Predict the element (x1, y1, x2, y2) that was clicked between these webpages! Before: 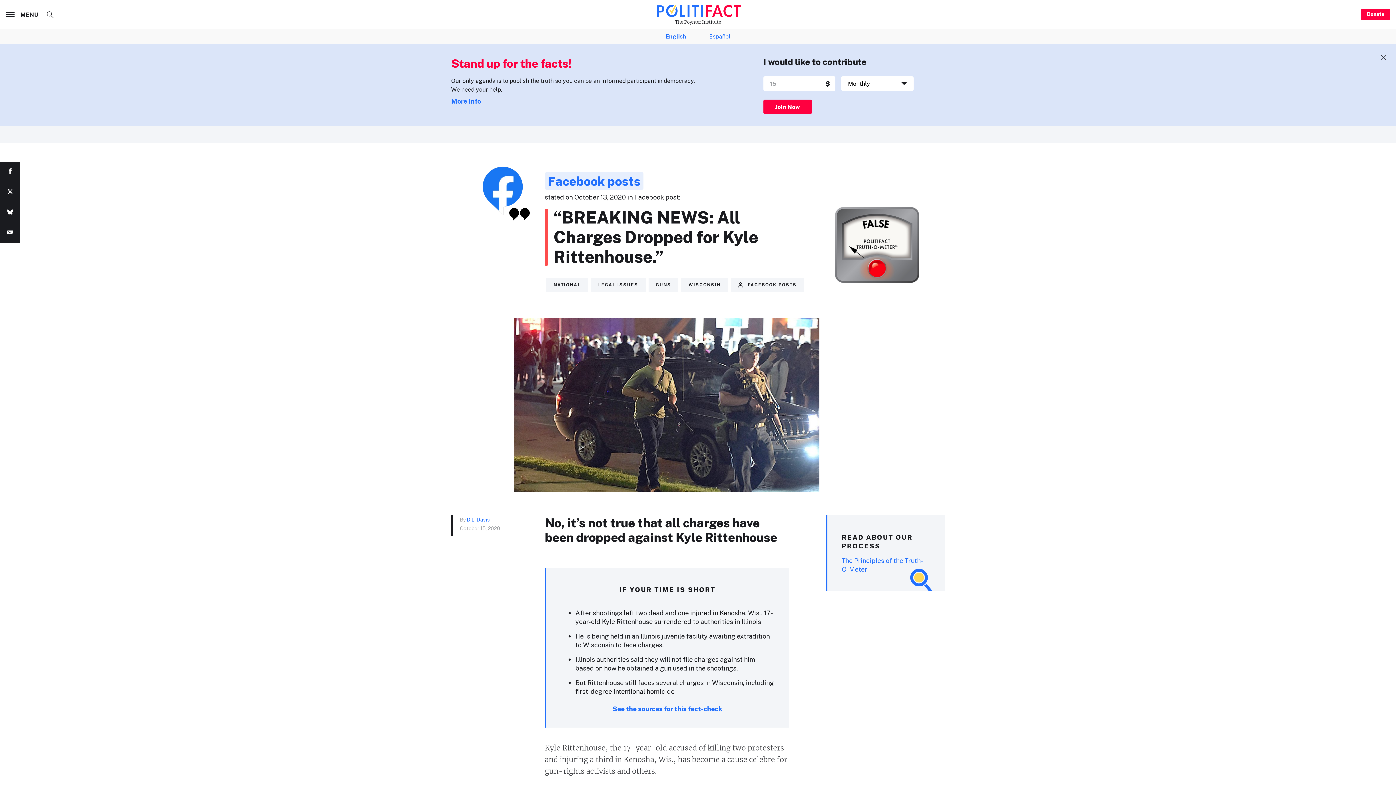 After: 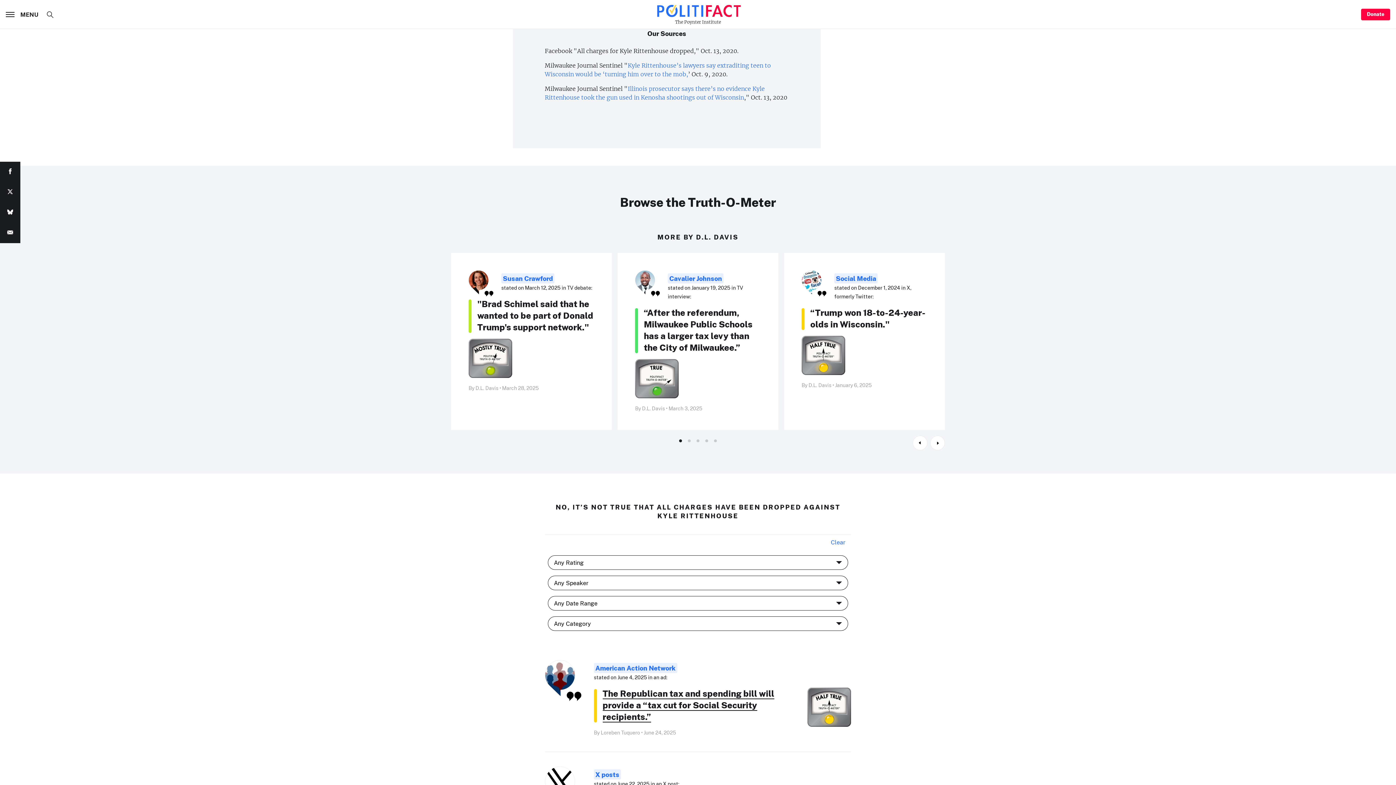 Action: label: See the sources for this fact-check bbox: (612, 705, 722, 713)